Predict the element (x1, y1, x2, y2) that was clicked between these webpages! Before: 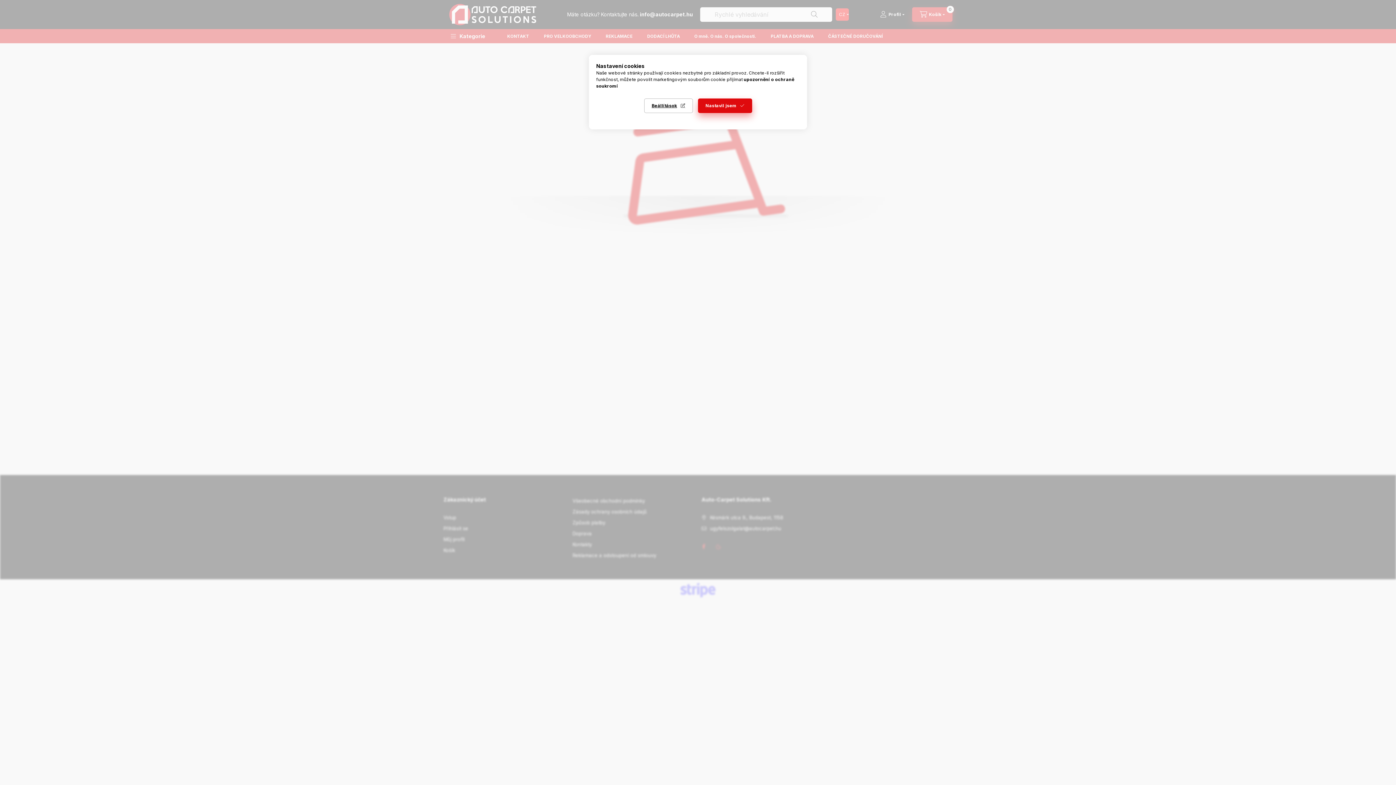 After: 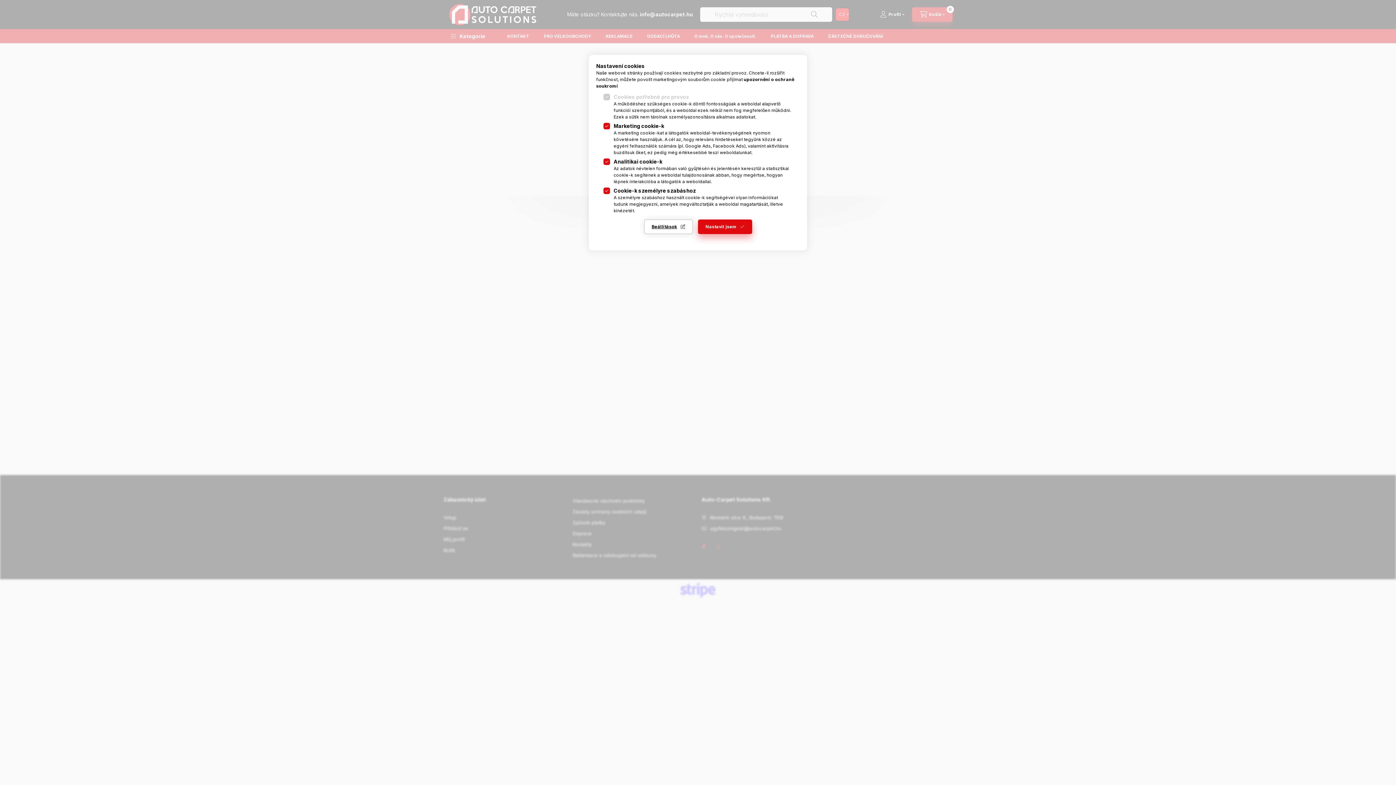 Action: bbox: (644, 98, 692, 113) label: Beállítások